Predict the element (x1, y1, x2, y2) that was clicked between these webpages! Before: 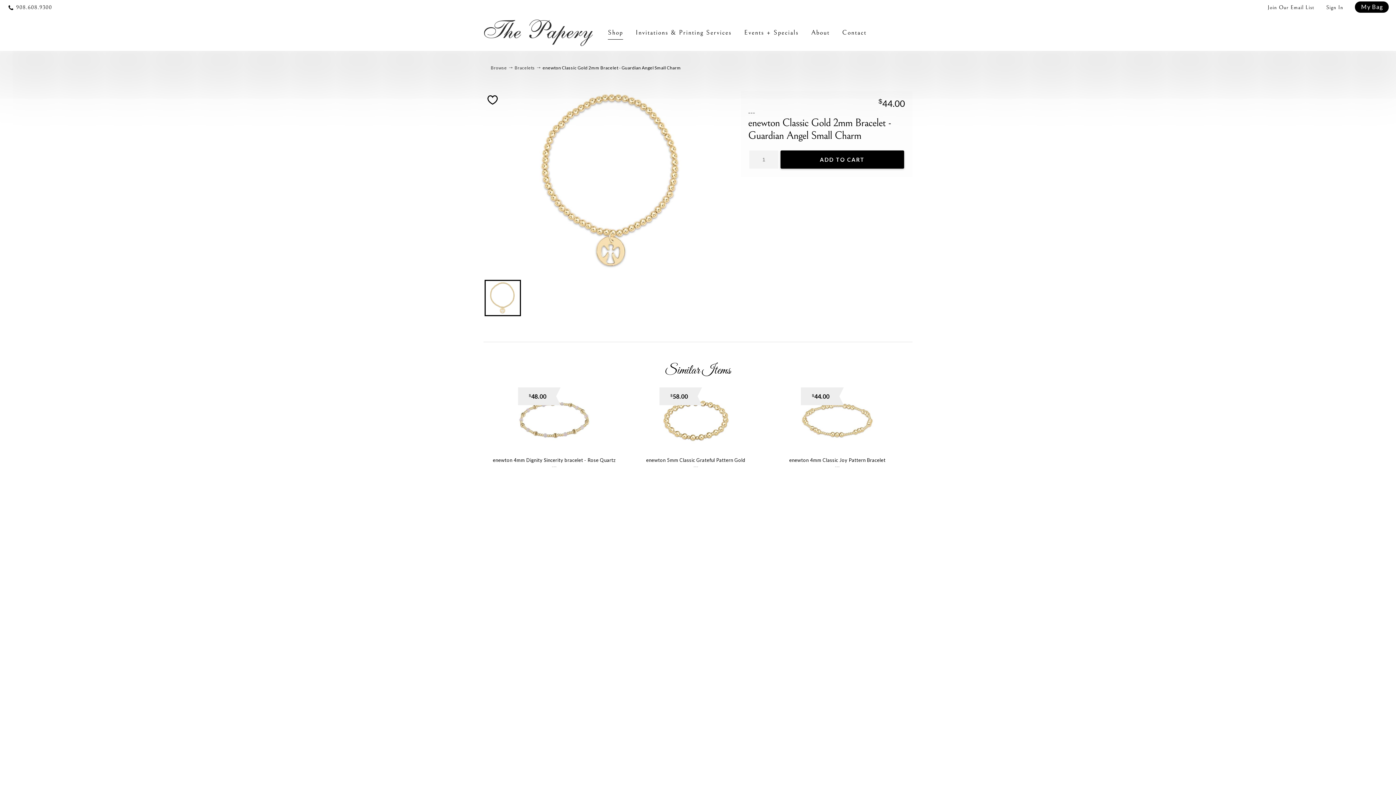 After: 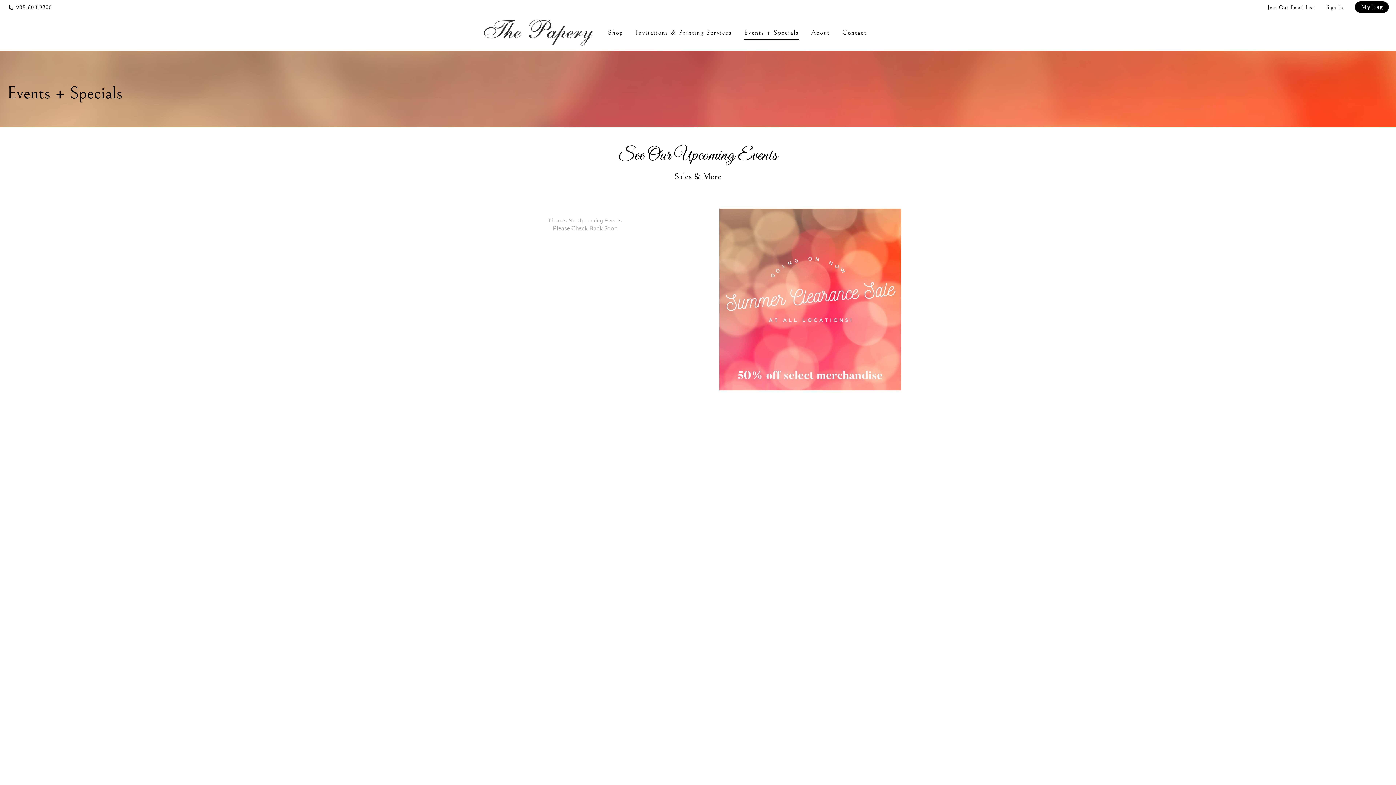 Action: label: Events + Specials bbox: (744, 25, 798, 39)